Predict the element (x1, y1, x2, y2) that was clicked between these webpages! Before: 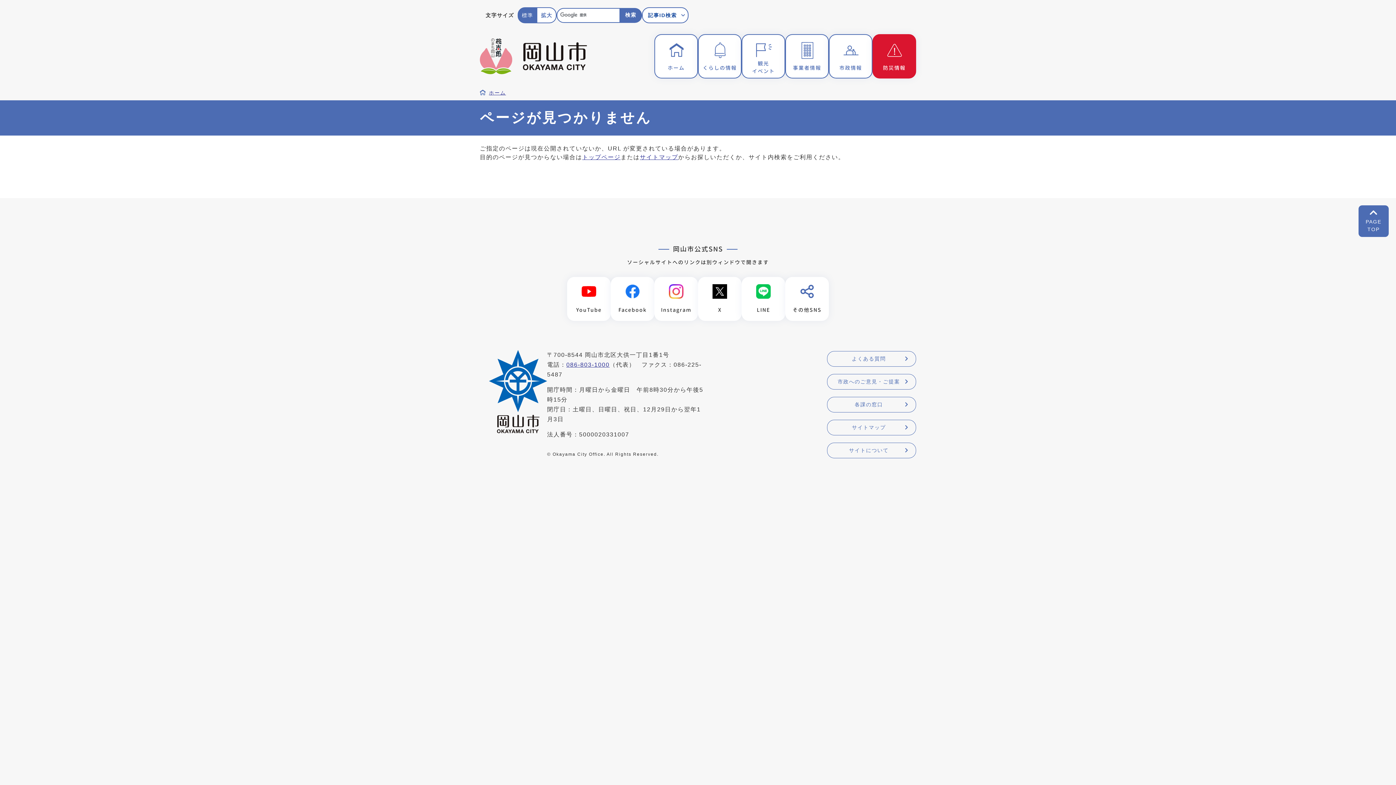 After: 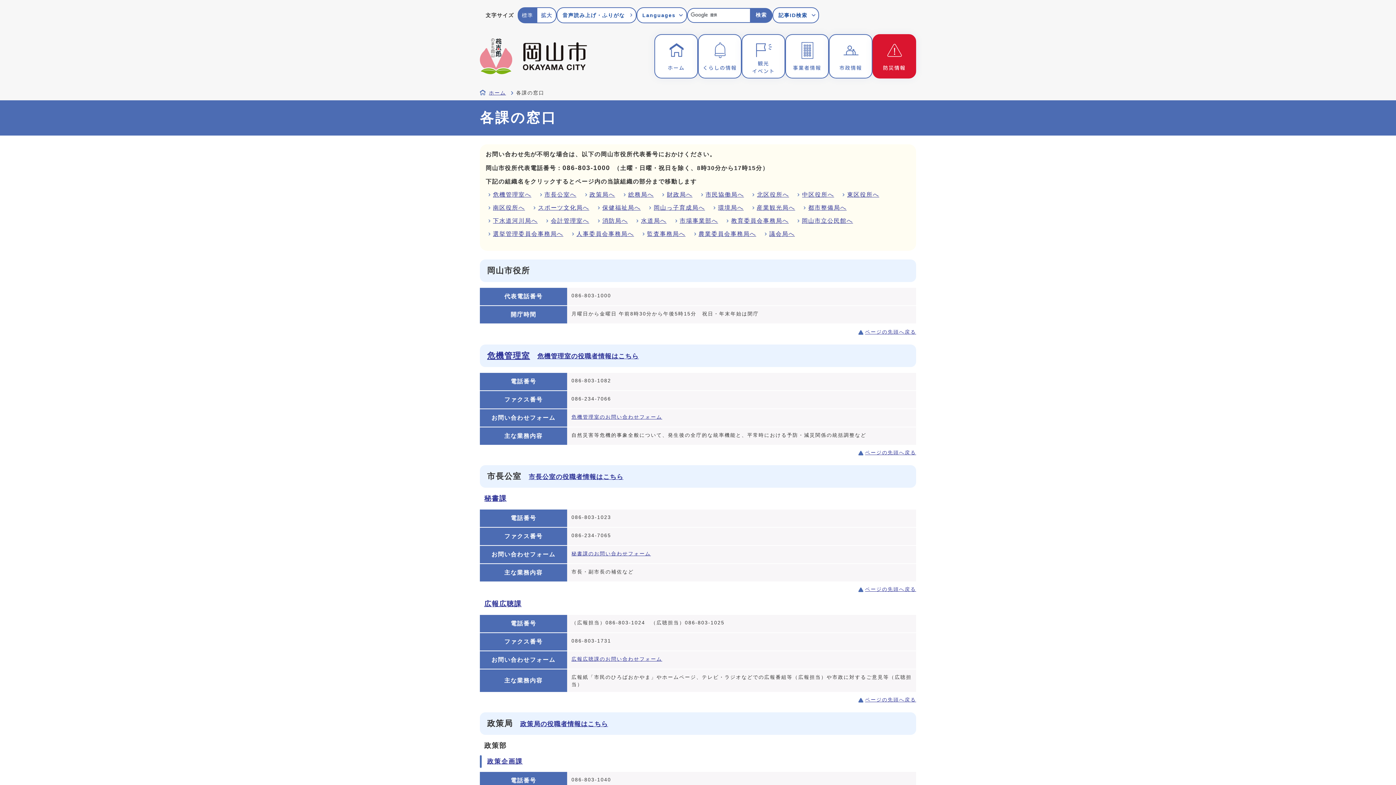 Action: label: 各課の窓口 bbox: (827, 396, 916, 412)